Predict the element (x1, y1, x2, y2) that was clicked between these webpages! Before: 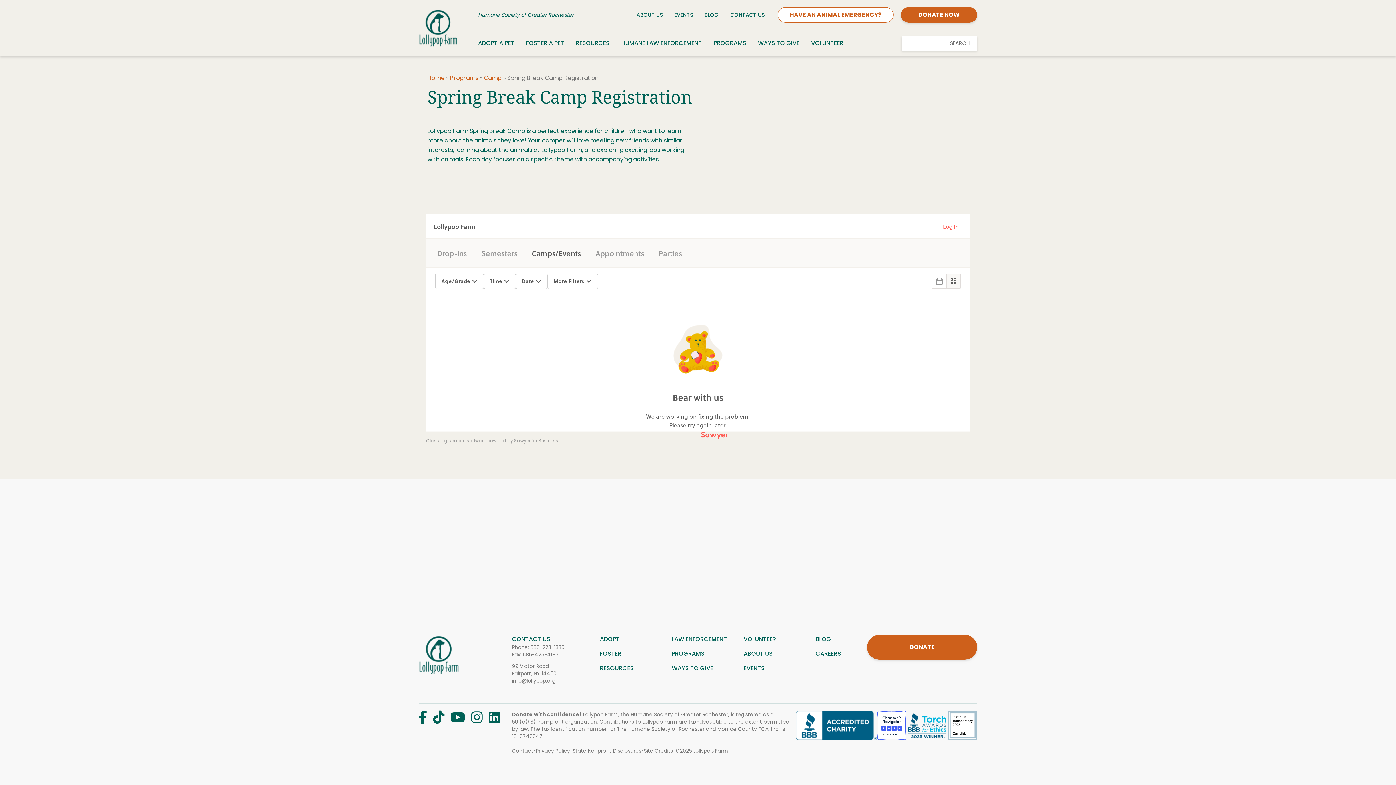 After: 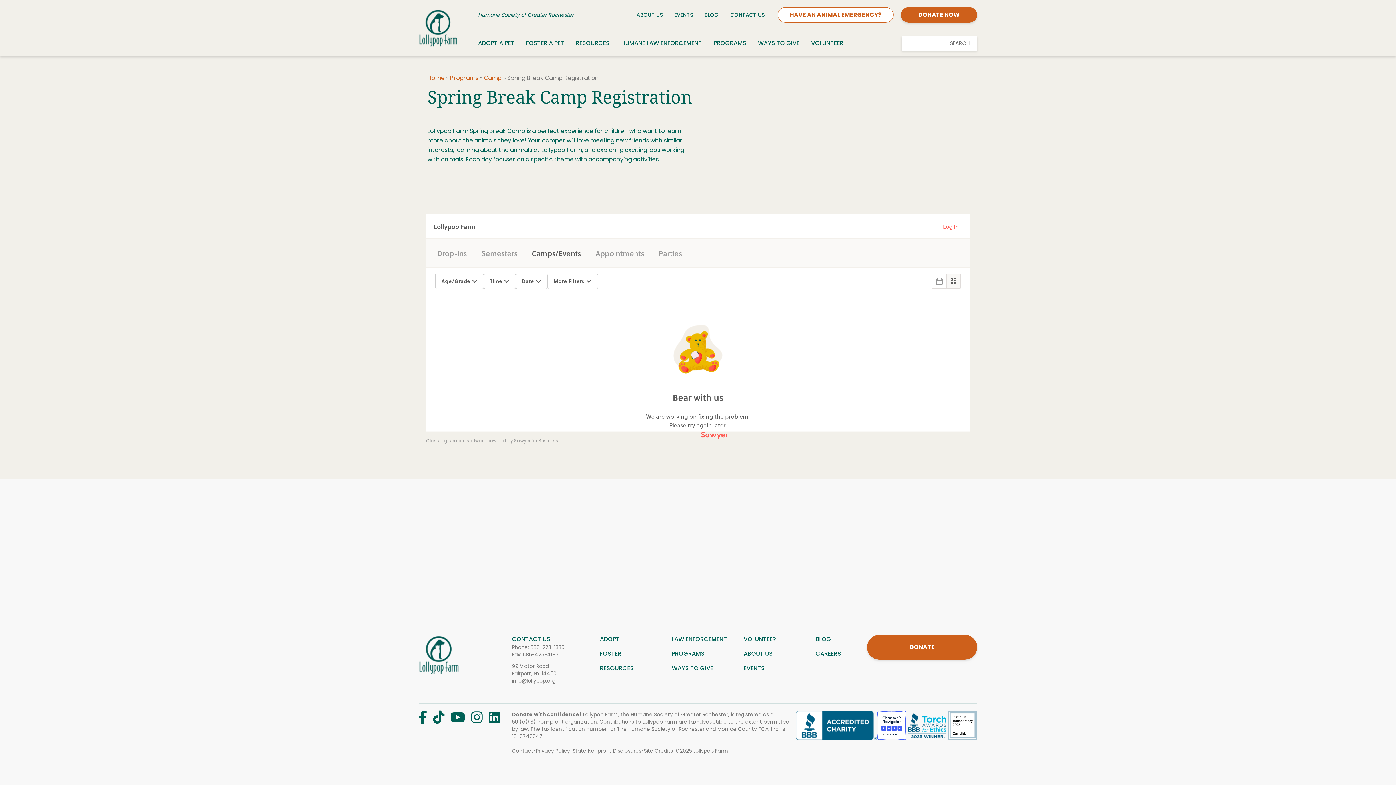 Action: label: Class registration software powered by Sawyer for Business bbox: (426, 432, 698, 450)